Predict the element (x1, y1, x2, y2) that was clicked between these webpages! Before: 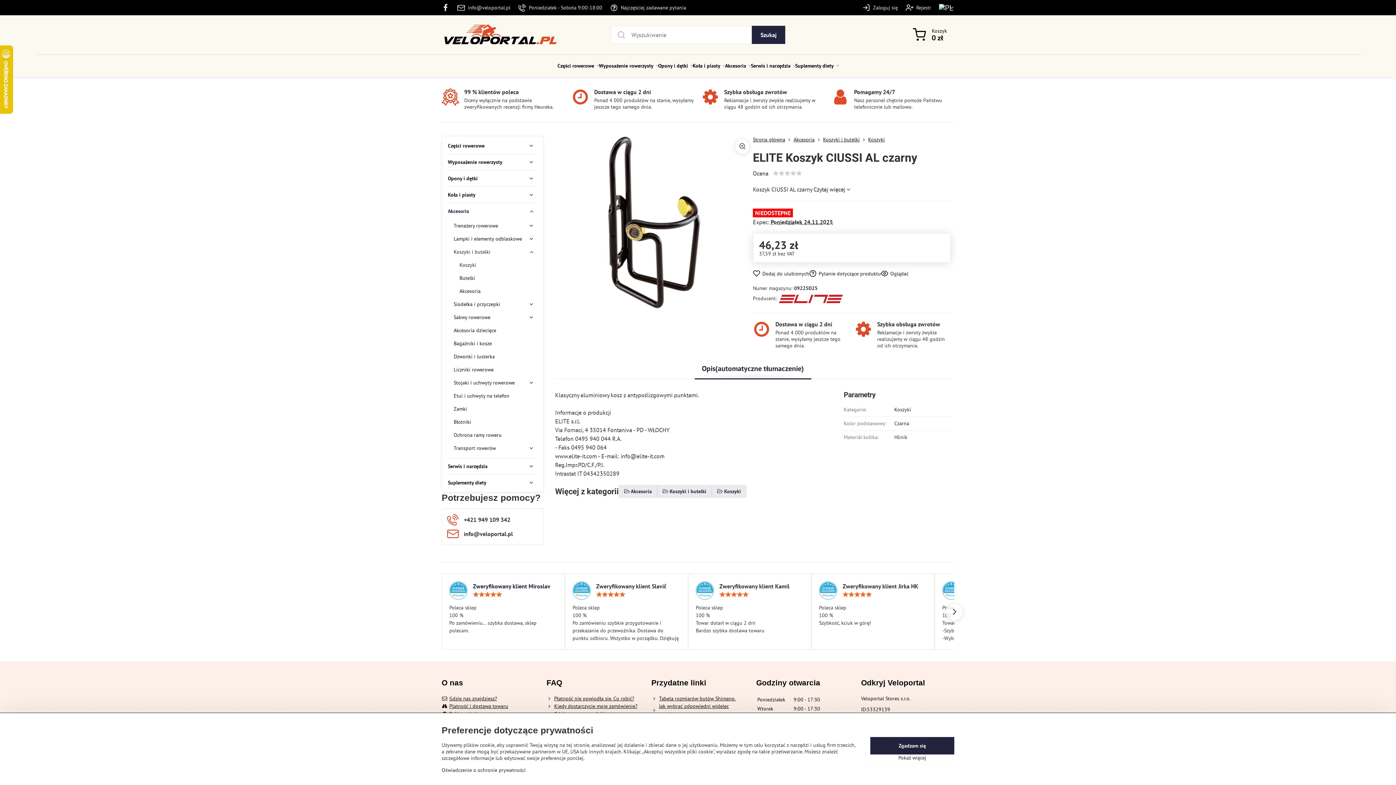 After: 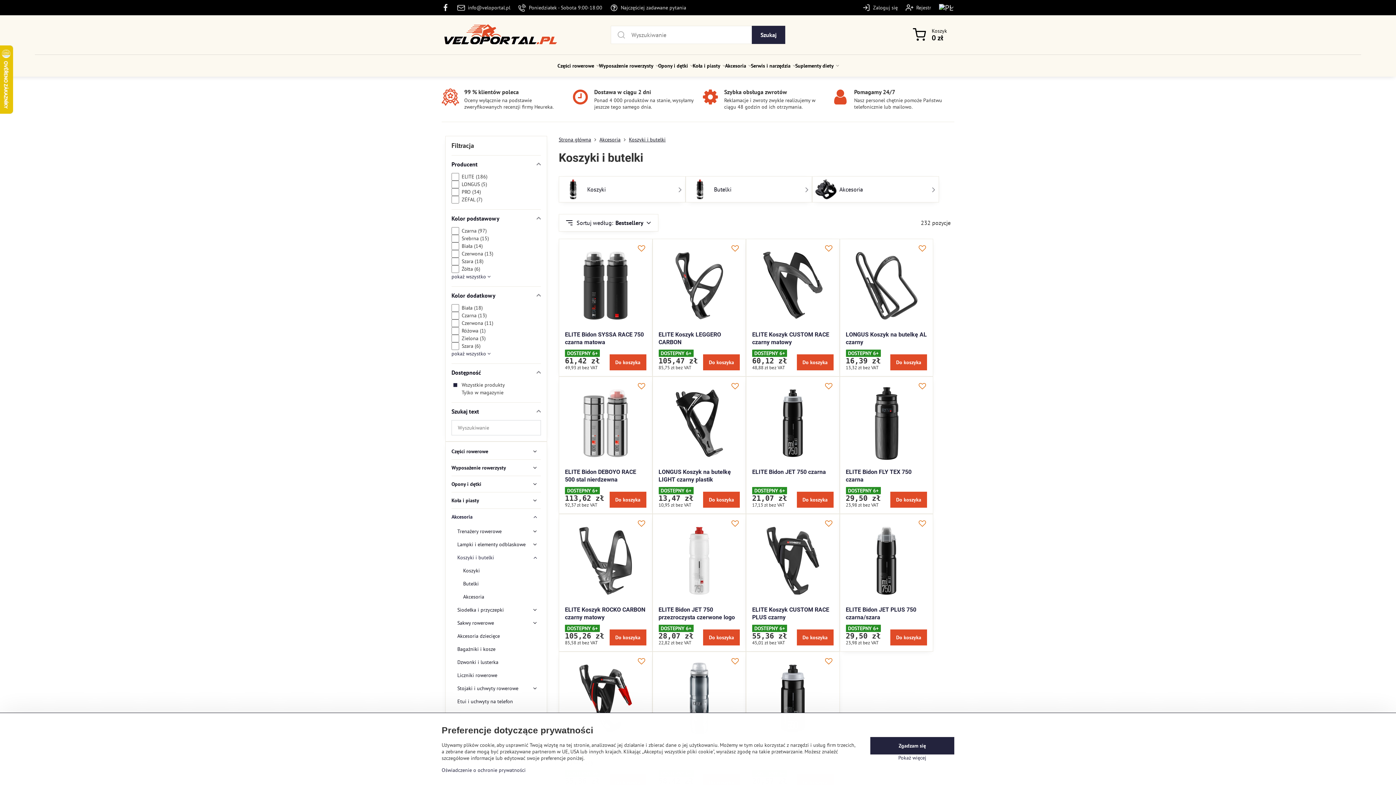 Action: label: Koszyki i butelki bbox: (823, 136, 860, 142)